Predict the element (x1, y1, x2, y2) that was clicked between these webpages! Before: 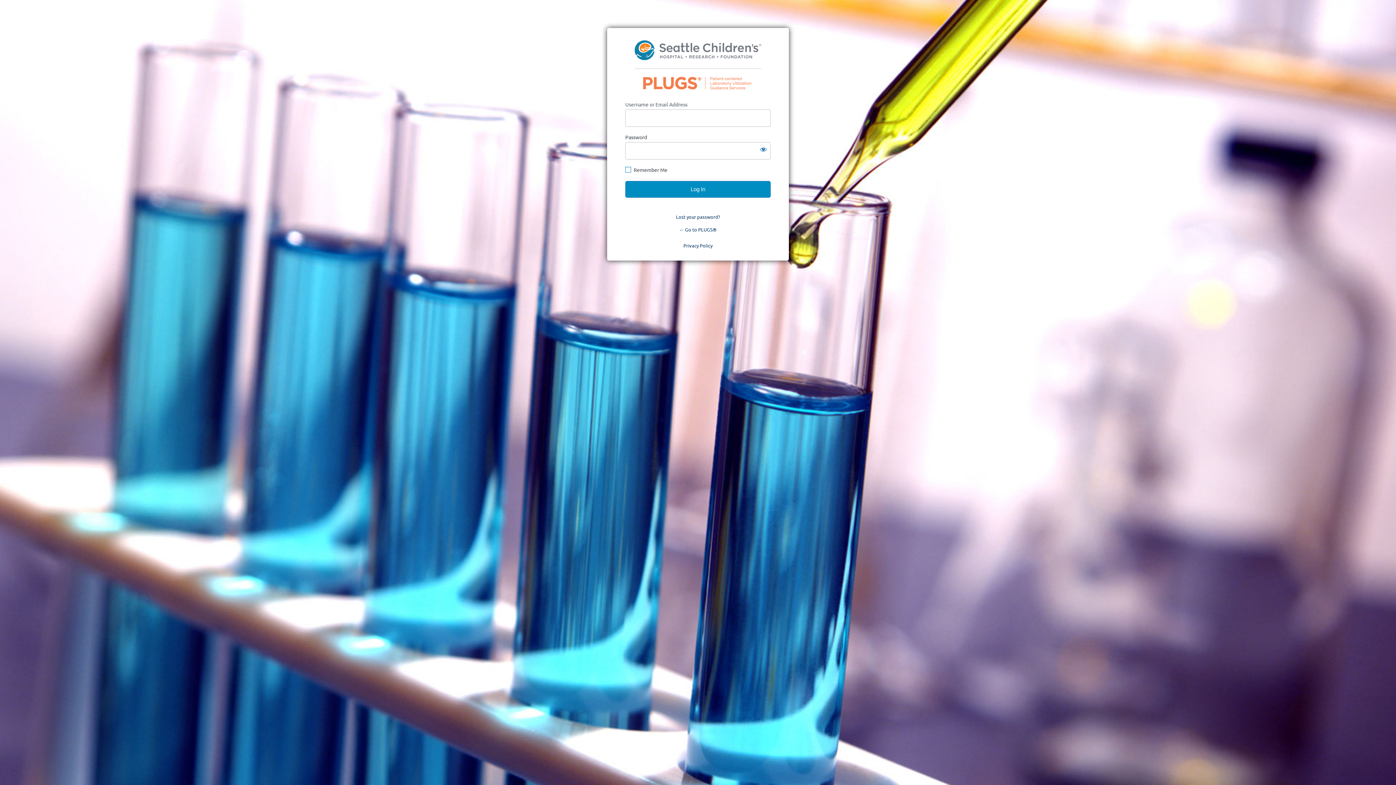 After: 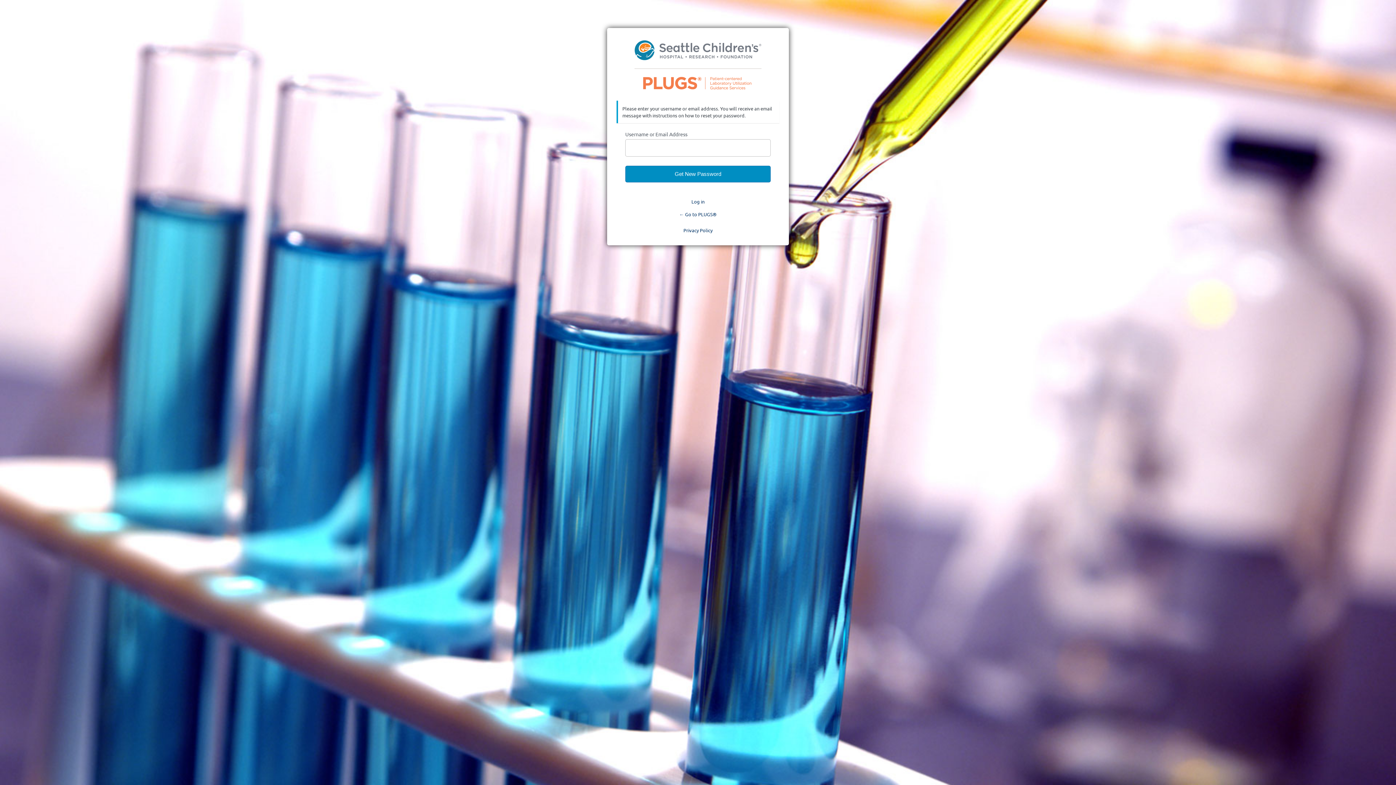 Action: label: Lost your password? bbox: (676, 213, 720, 219)